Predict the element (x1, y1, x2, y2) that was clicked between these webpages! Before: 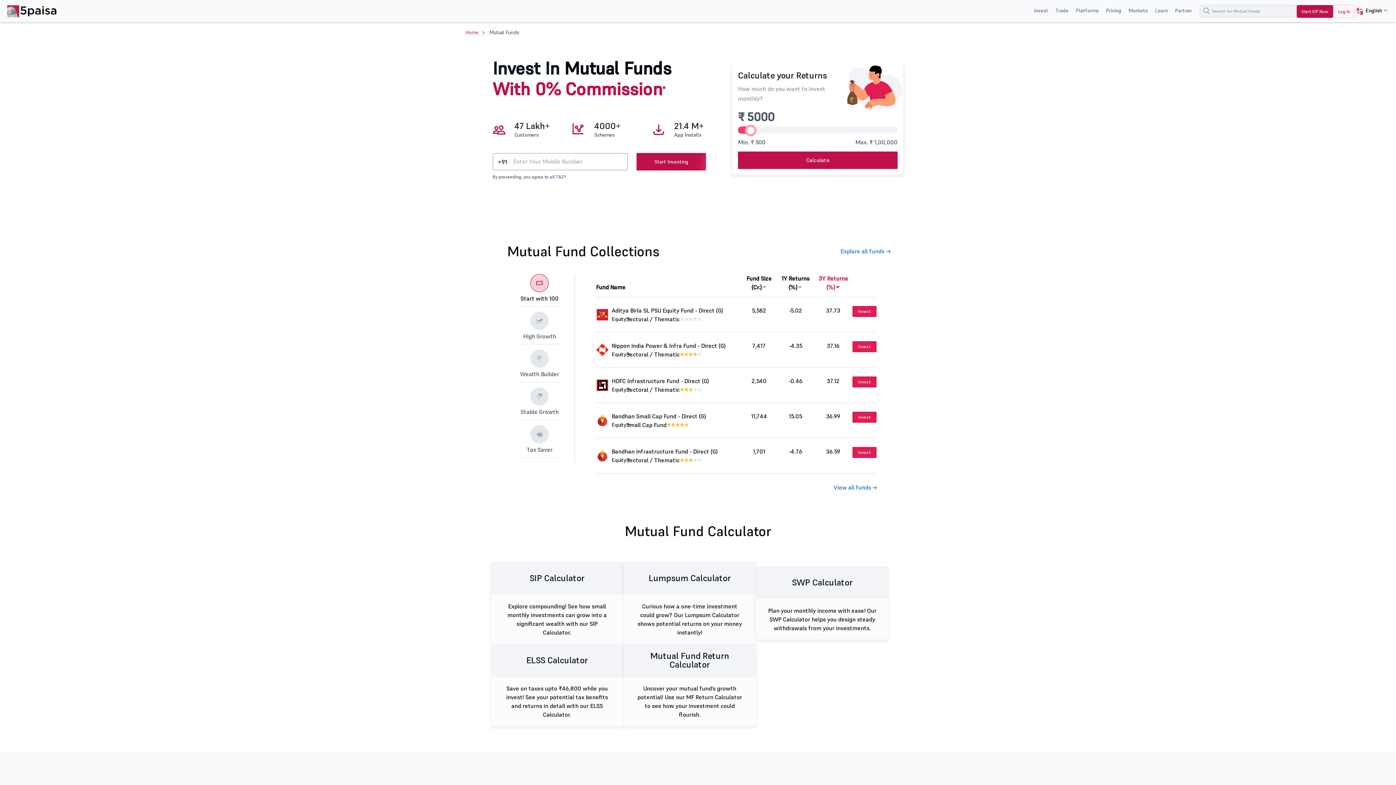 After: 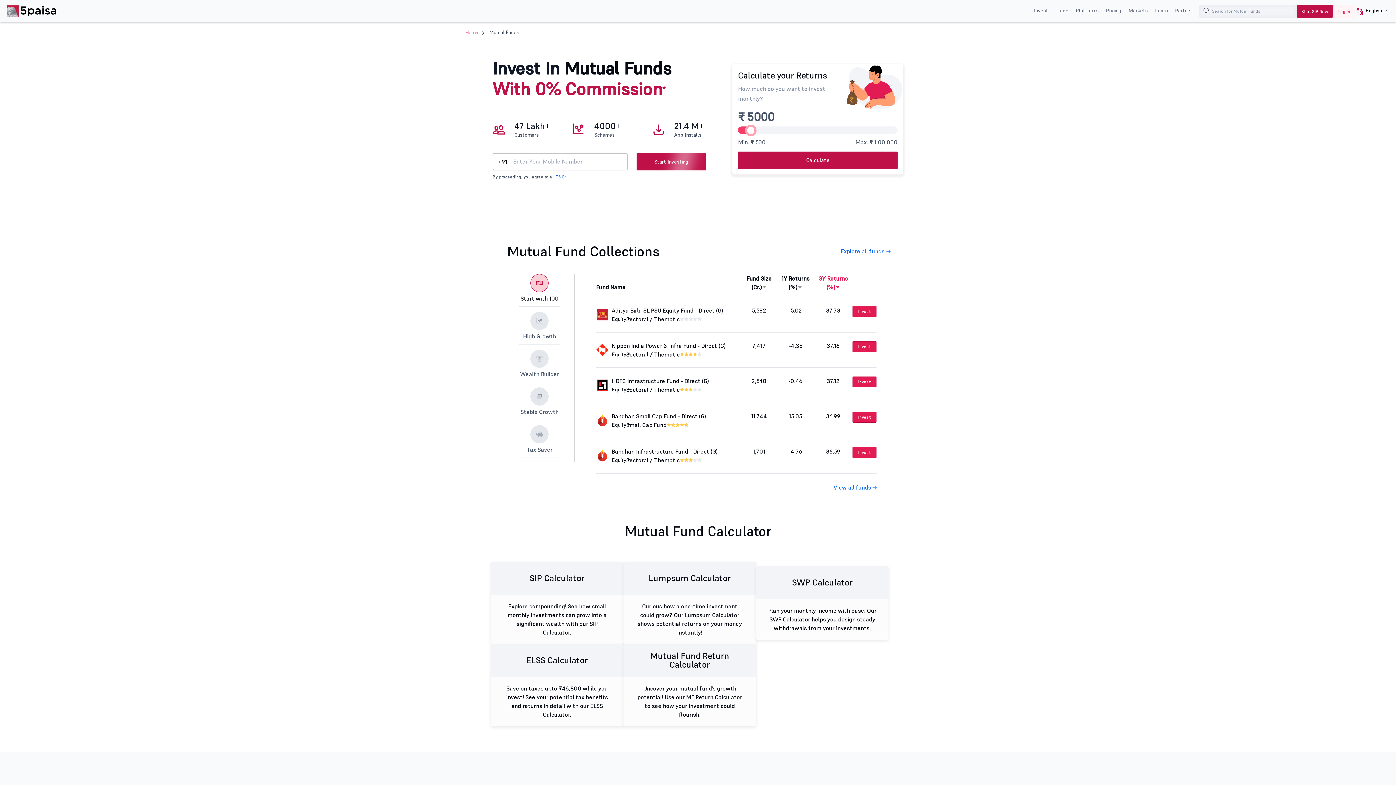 Action: bbox: (611, 341, 741, 350) label: Nippon India Power & Infra Fund - Direct (G)